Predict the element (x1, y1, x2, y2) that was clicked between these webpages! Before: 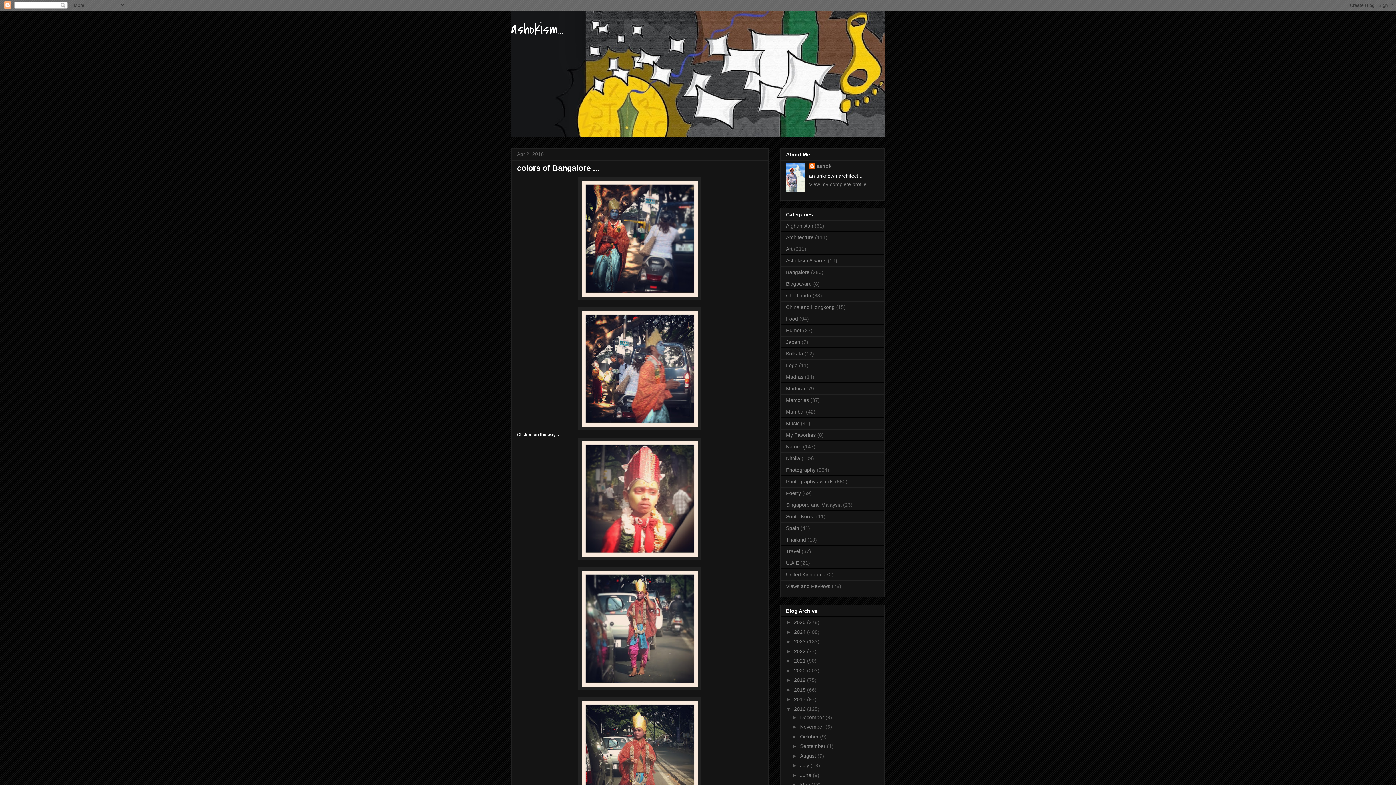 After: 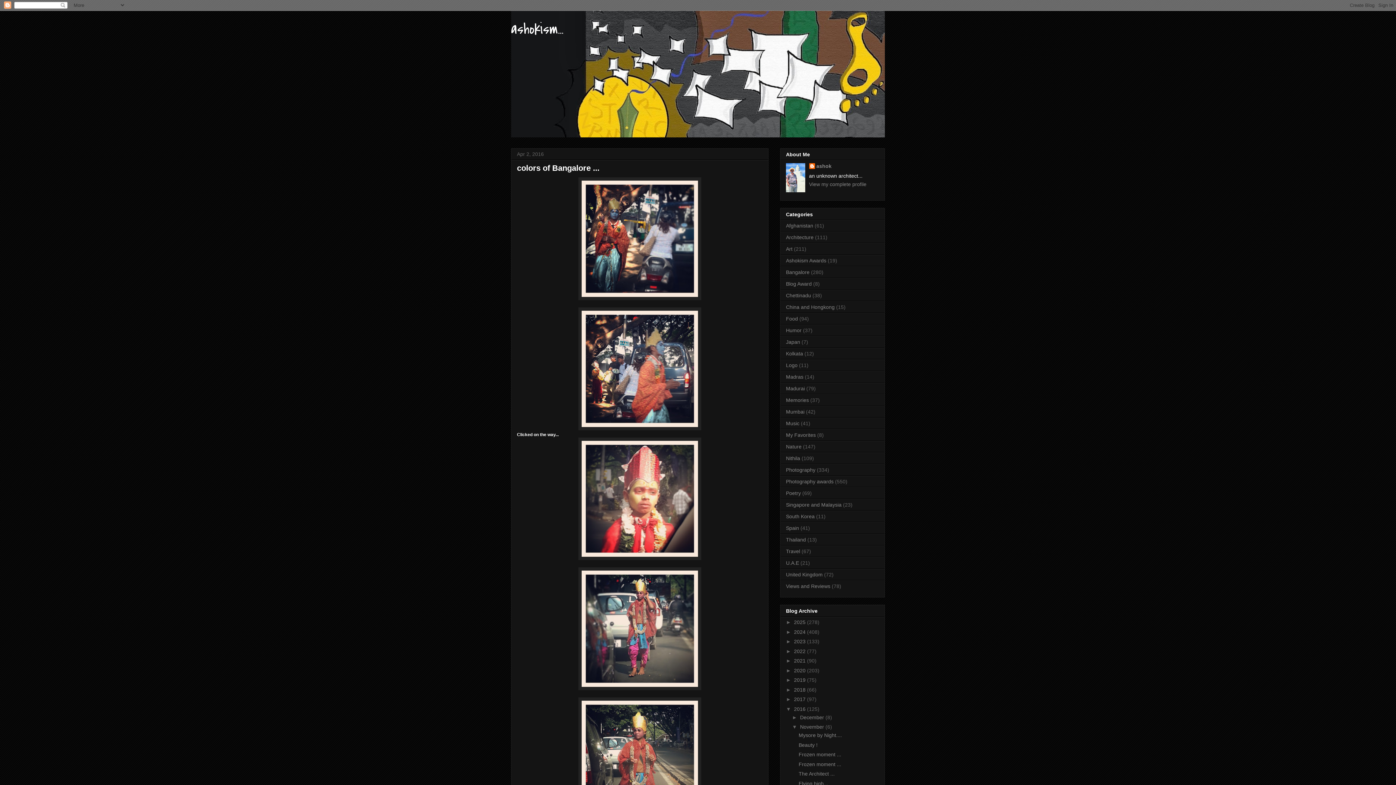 Action: bbox: (792, 724, 800, 730) label: ►  